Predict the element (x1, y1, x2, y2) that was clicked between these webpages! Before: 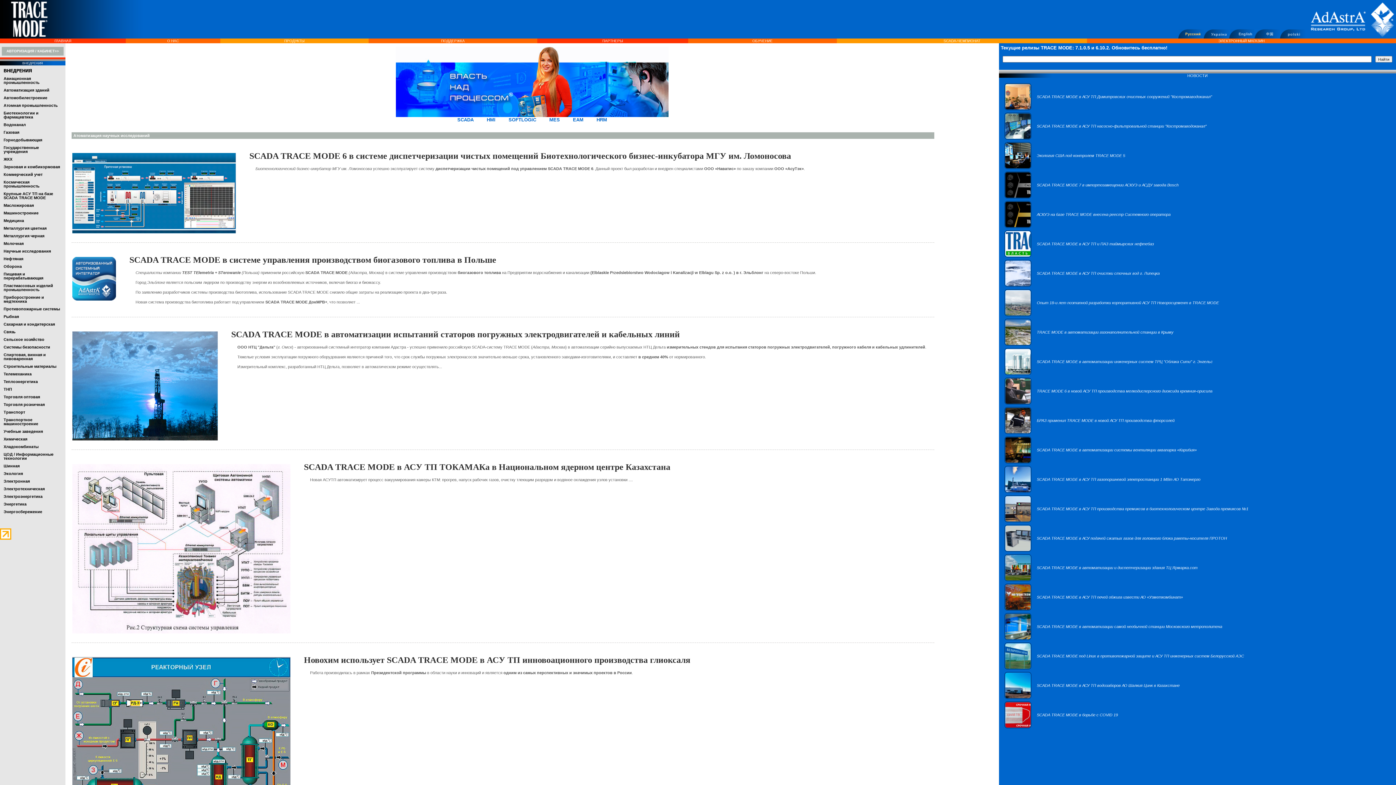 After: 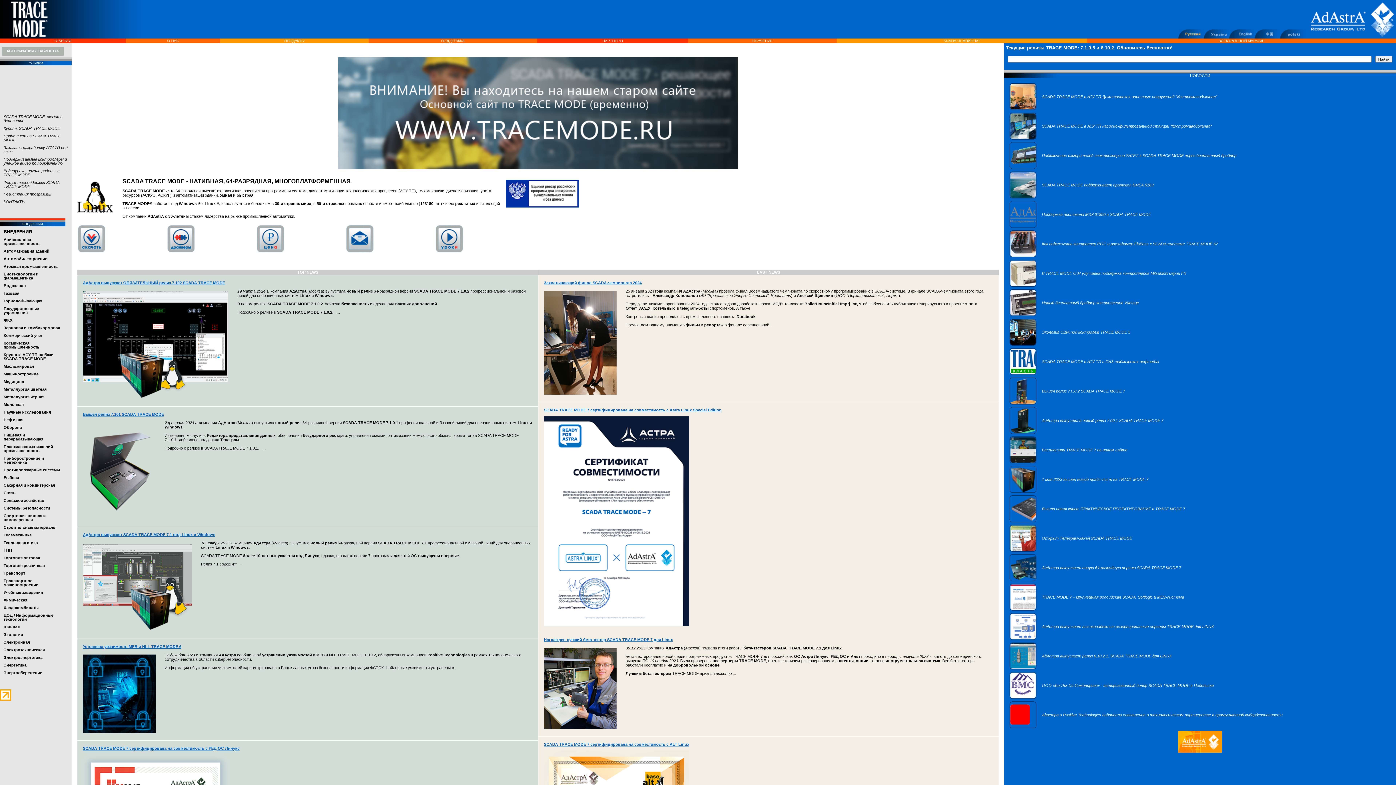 Action: bbox: (10, 32, 47, 38) label: 
